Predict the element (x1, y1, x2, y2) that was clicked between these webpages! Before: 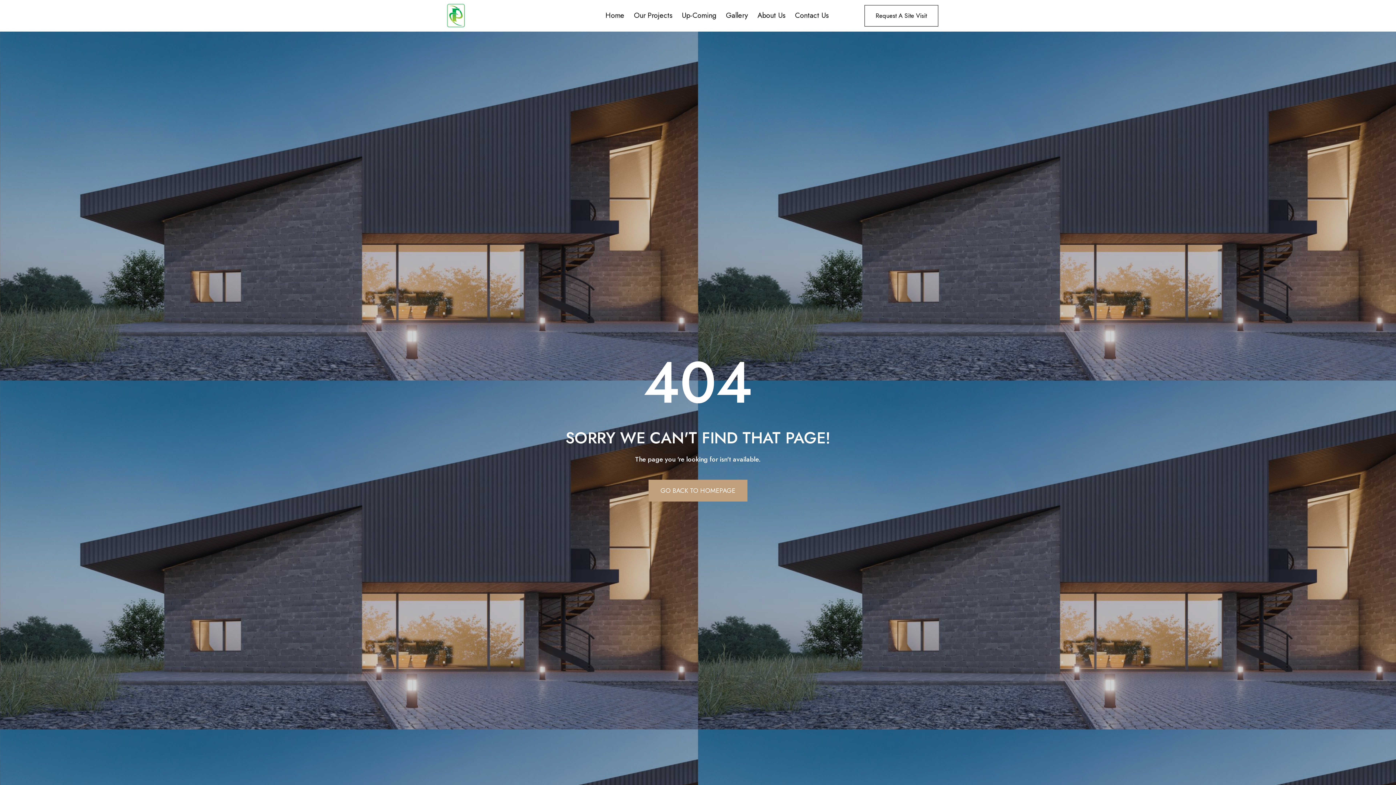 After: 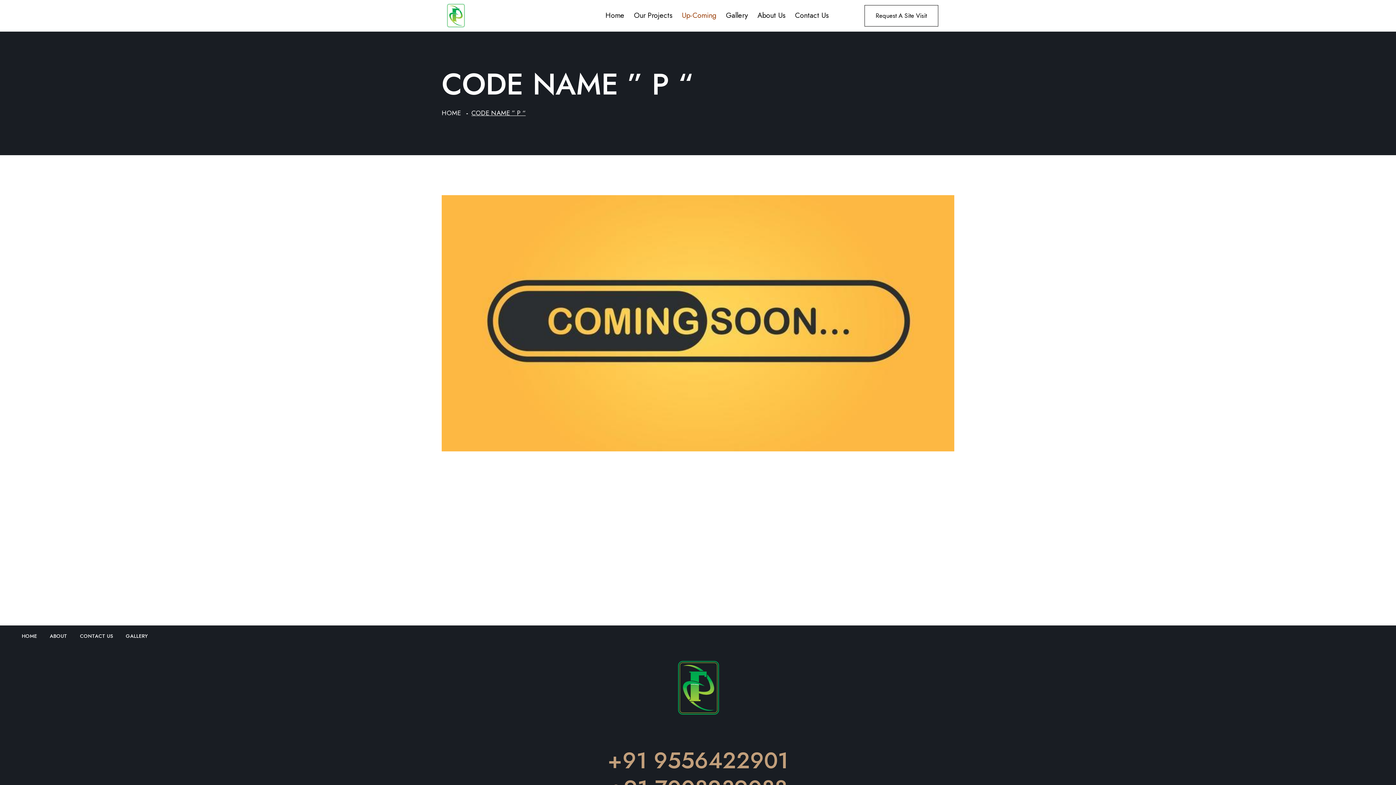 Action: label: Up-Coming bbox: (677, 6, 721, 24)